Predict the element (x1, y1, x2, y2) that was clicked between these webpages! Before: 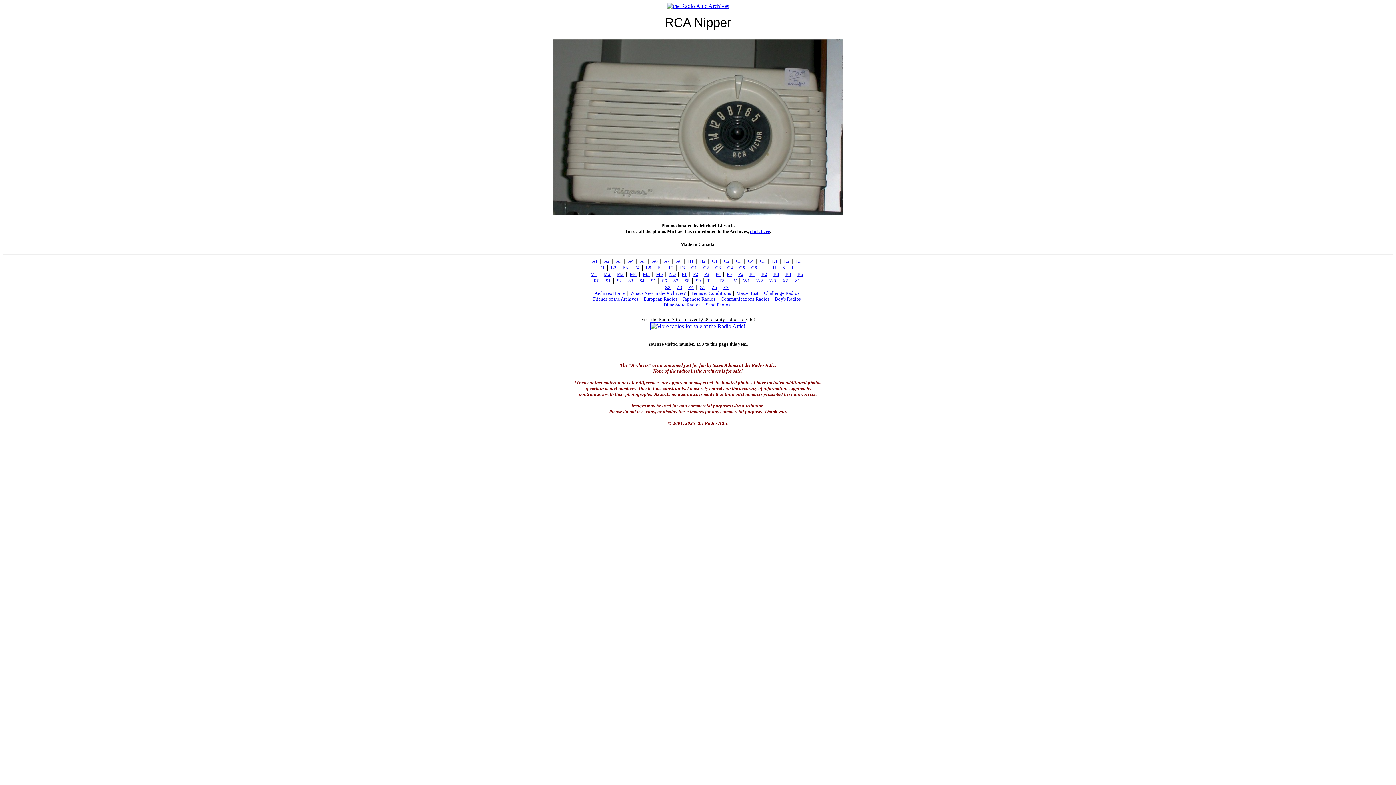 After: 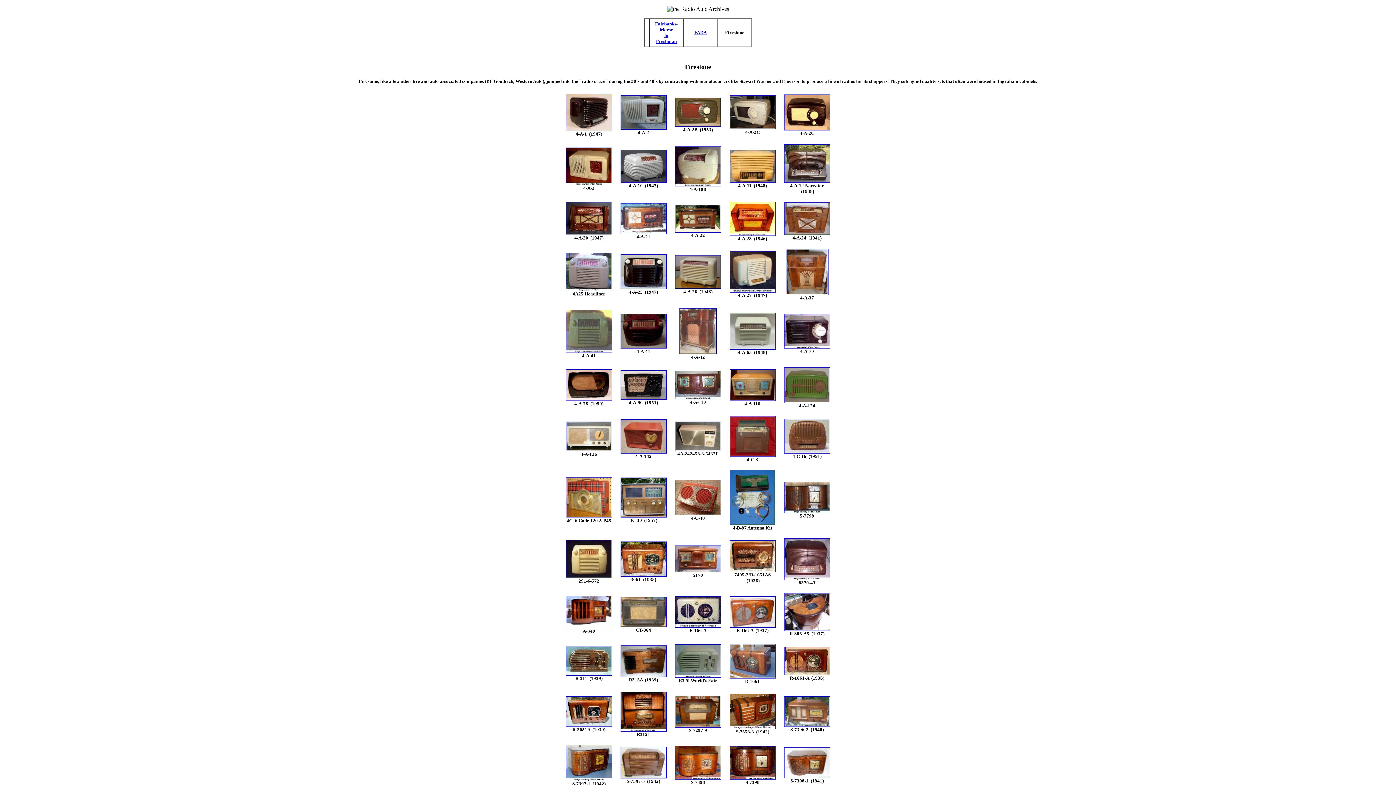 Action: label: F3 bbox: (680, 265, 685, 270)